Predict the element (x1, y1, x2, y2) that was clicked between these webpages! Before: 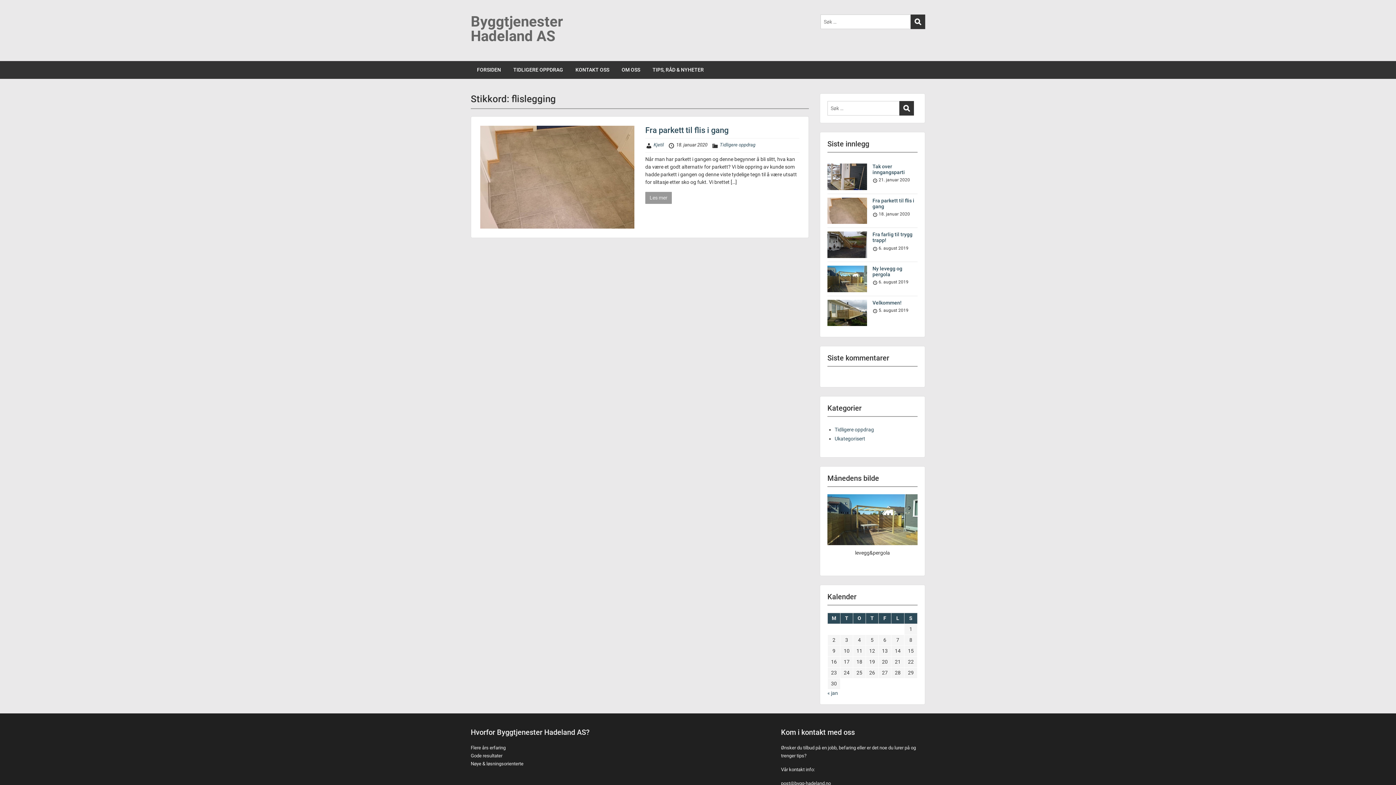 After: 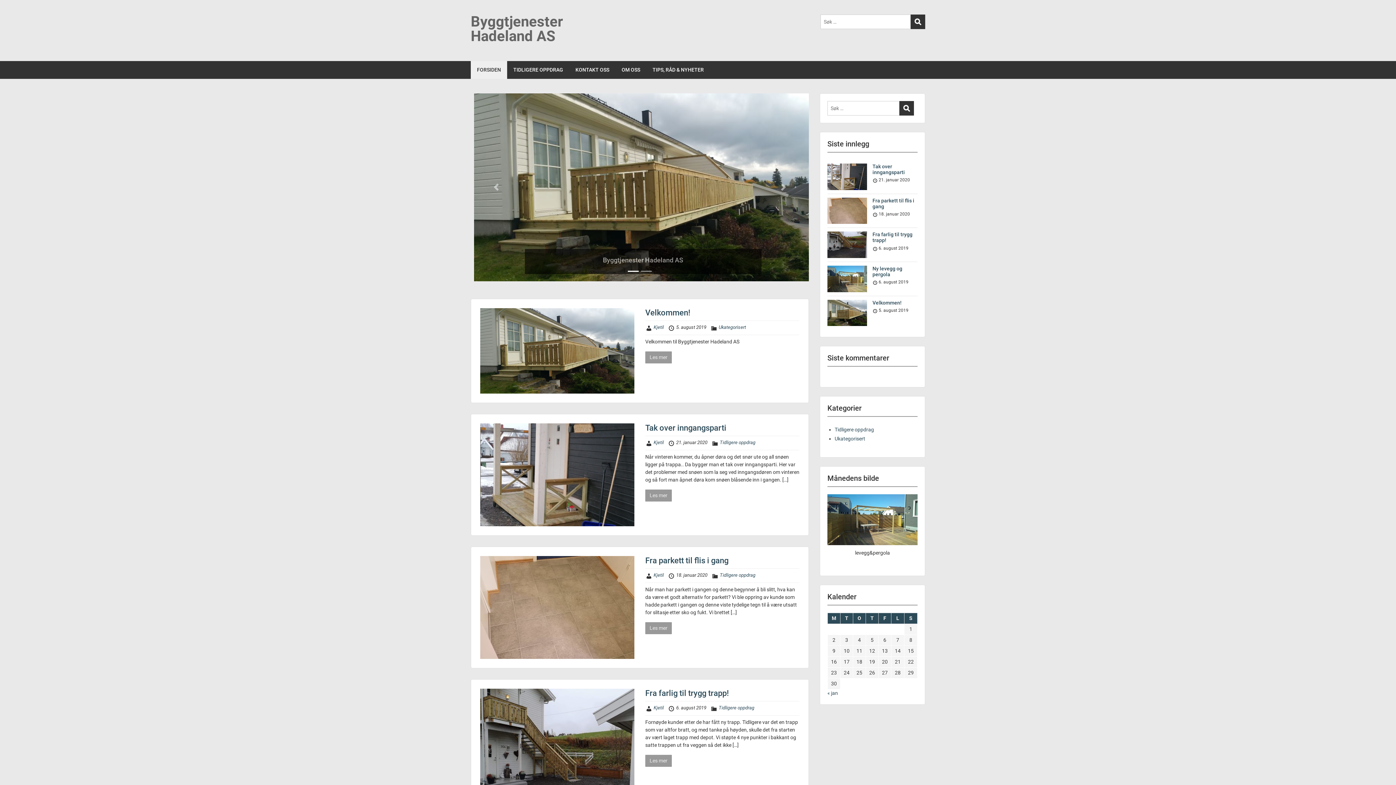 Action: bbox: (470, 13, 563, 44) label: Byggtjenester Hadeland AS